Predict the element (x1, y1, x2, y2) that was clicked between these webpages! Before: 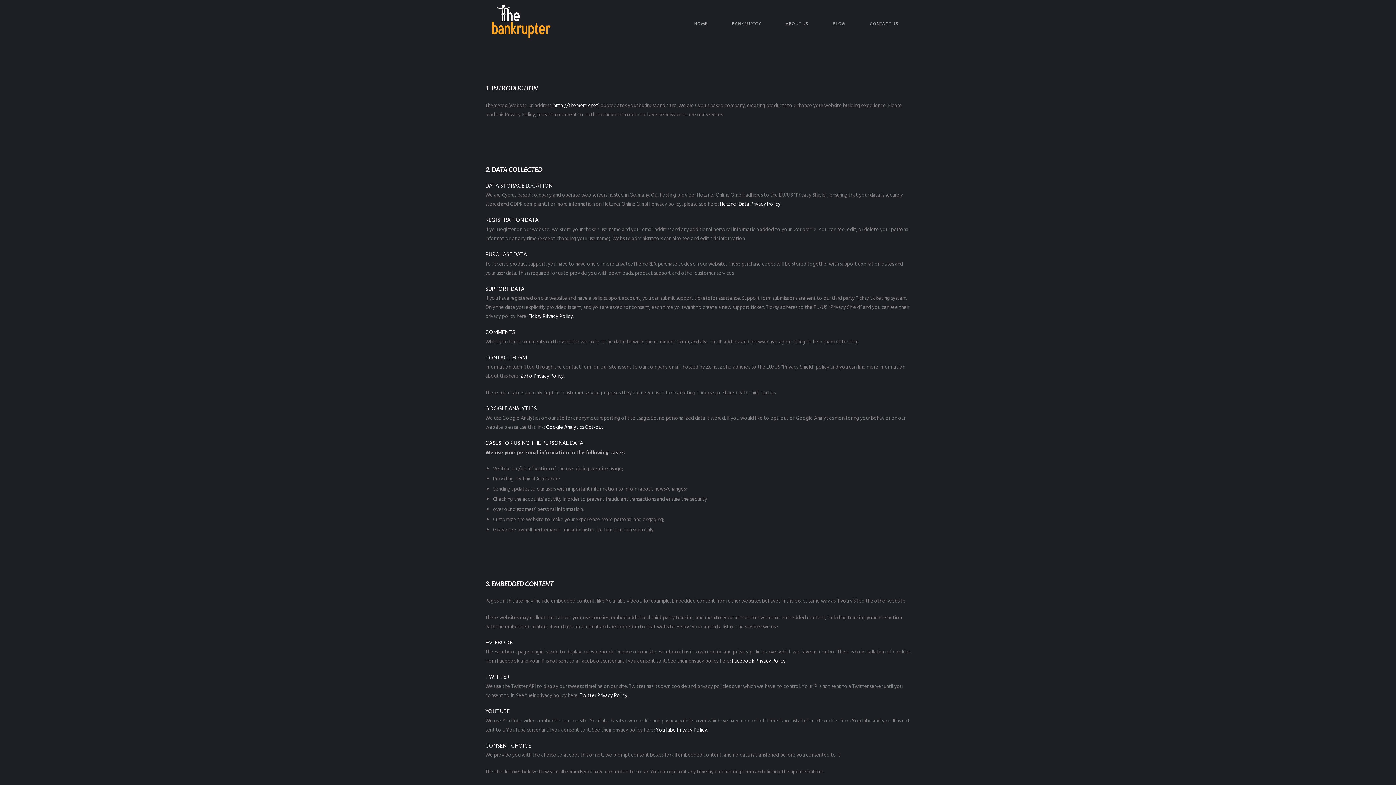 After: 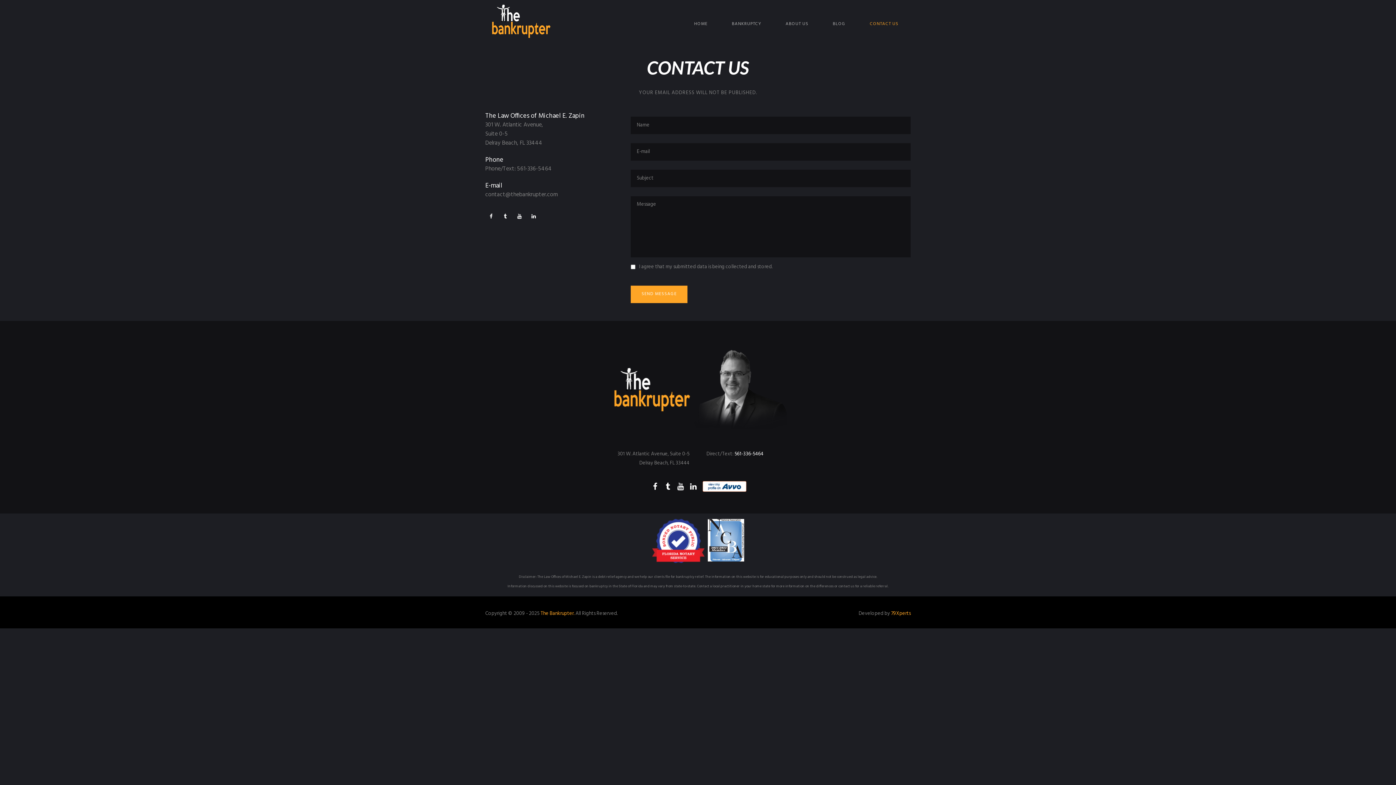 Action: bbox: (863, 18, 905, 29) label: CONTACT US